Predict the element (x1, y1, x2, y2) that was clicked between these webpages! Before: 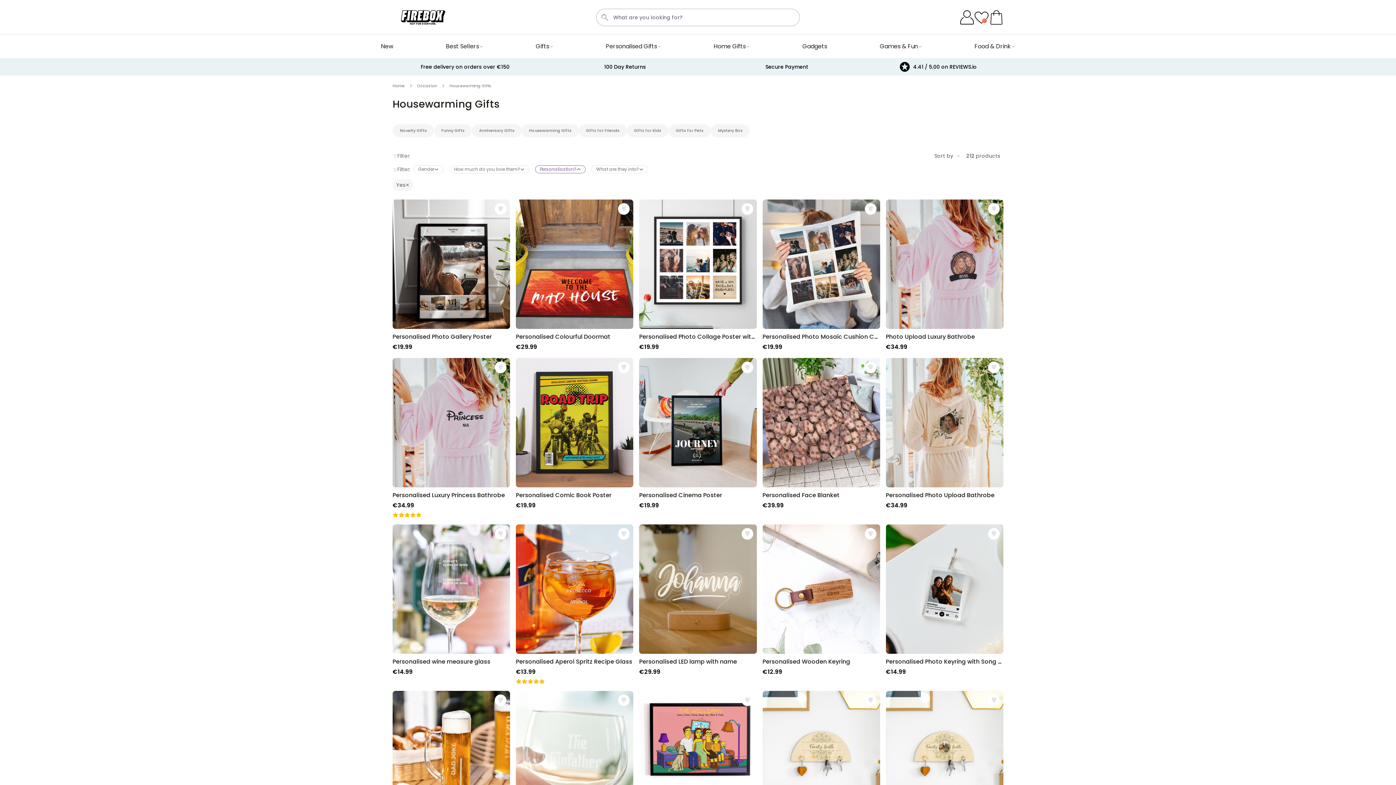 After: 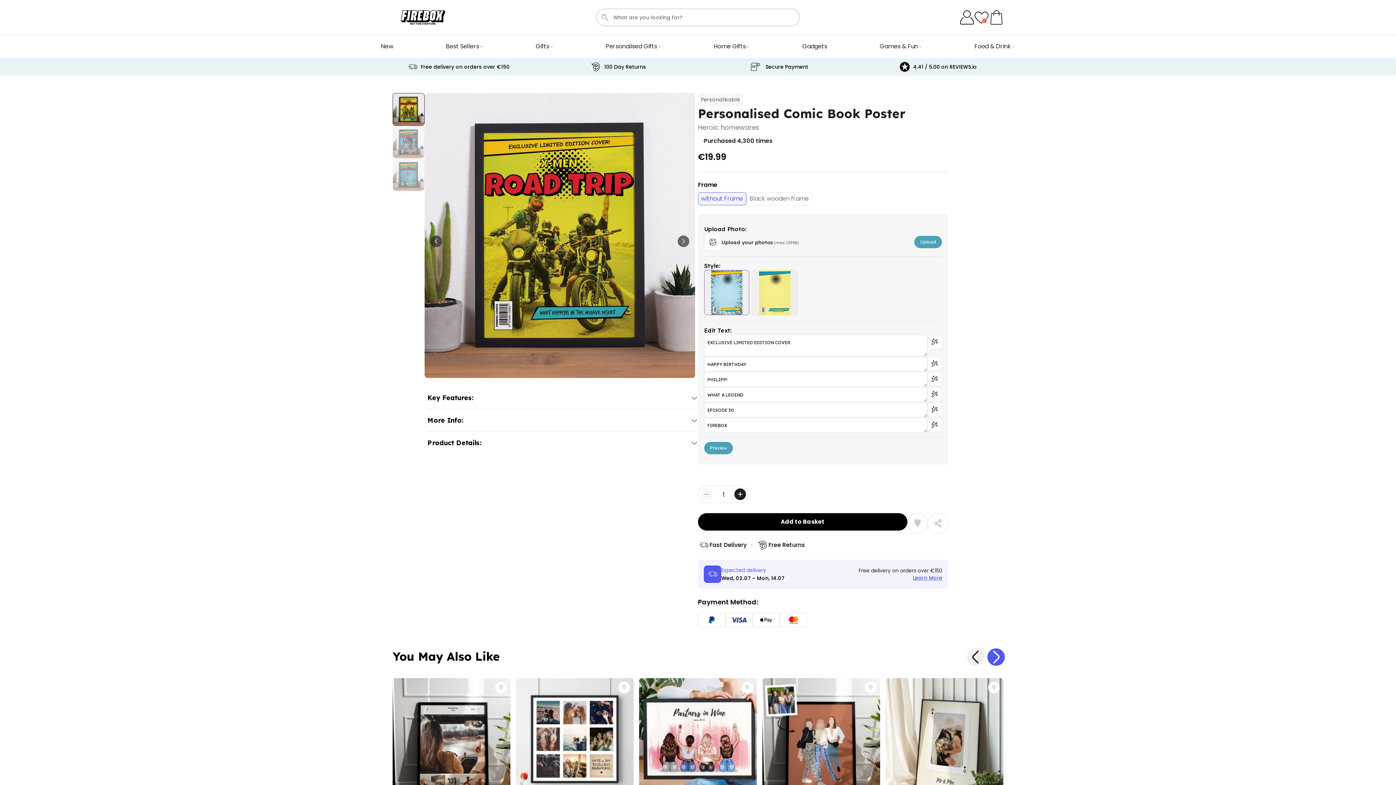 Action: label: Personalised Comic Book Poster bbox: (516, 358, 633, 518)